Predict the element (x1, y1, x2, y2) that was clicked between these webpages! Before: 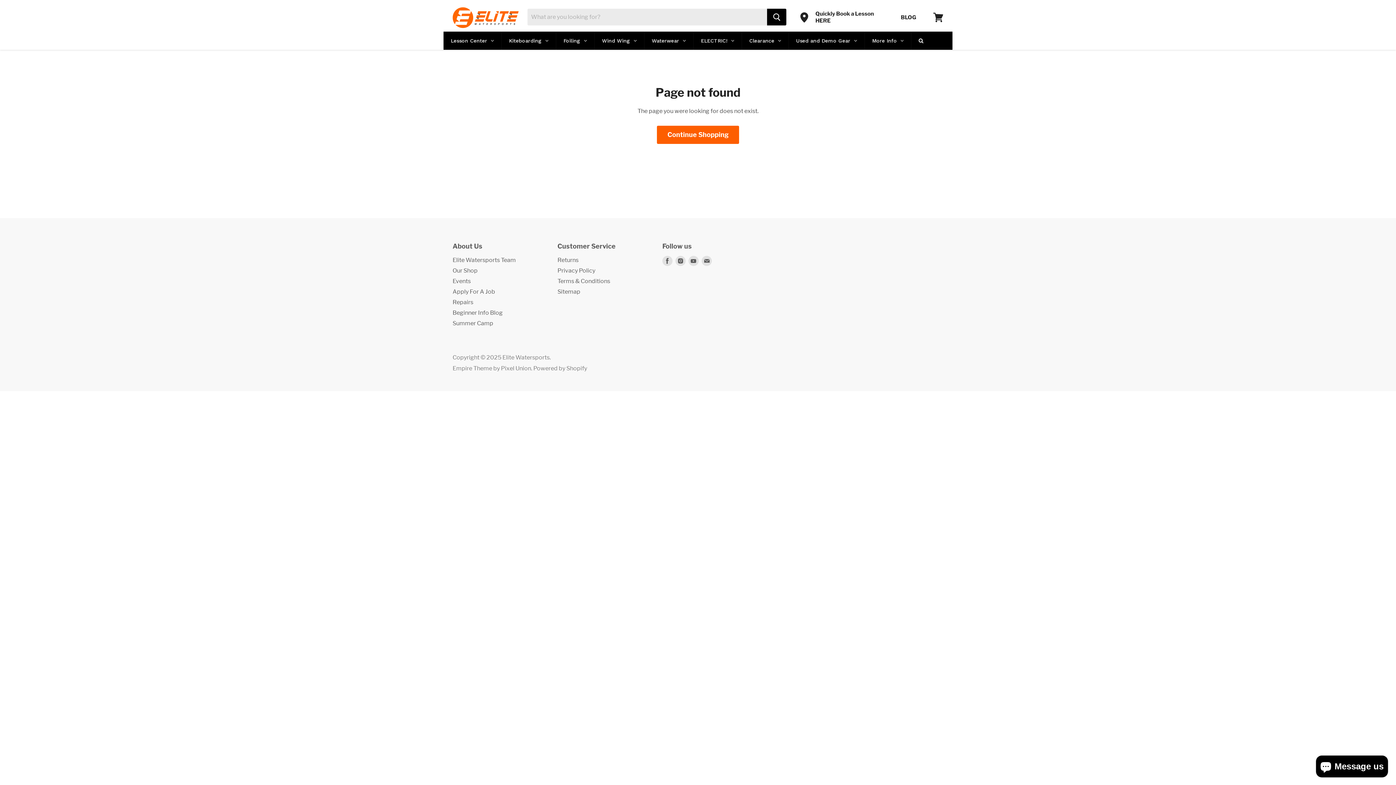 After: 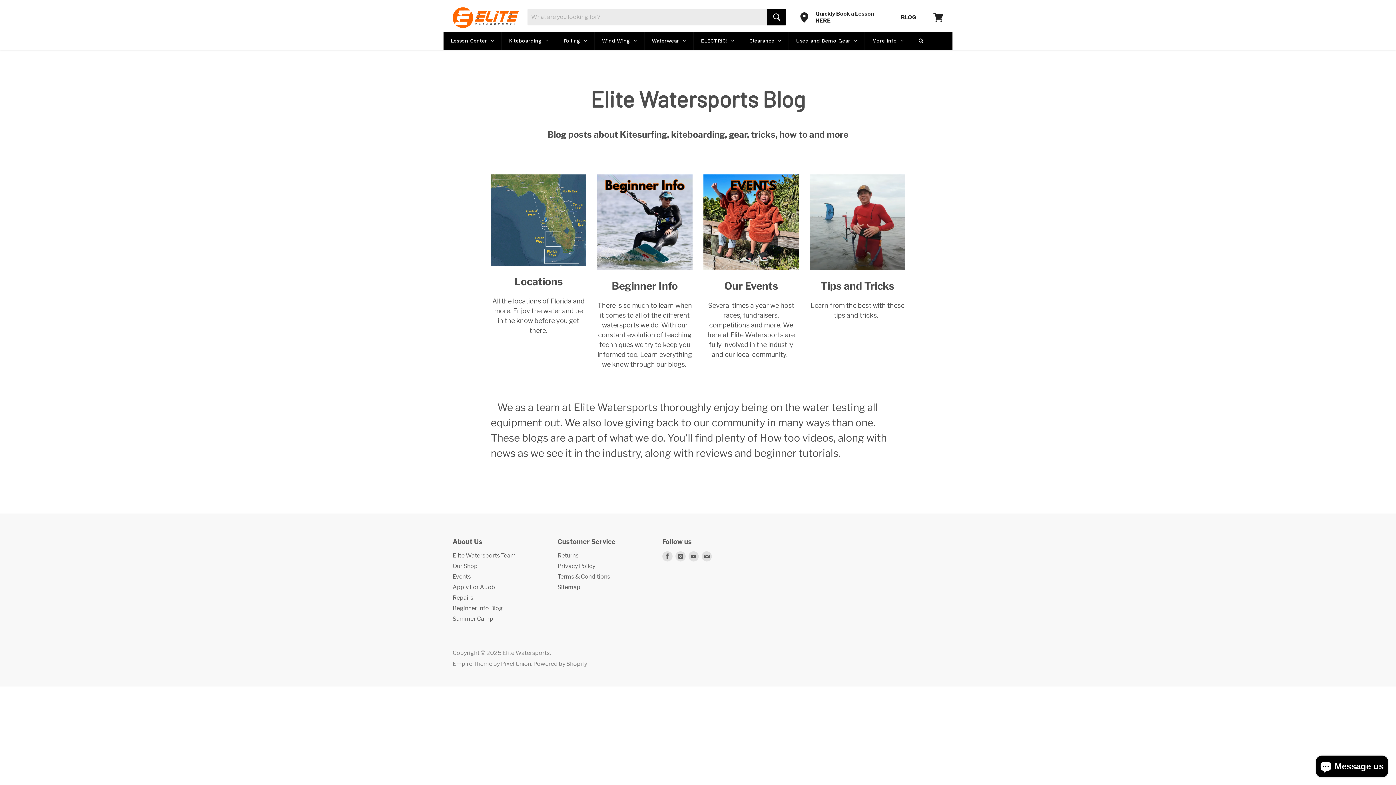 Action: label: BLOG bbox: (901, 14, 916, 21)